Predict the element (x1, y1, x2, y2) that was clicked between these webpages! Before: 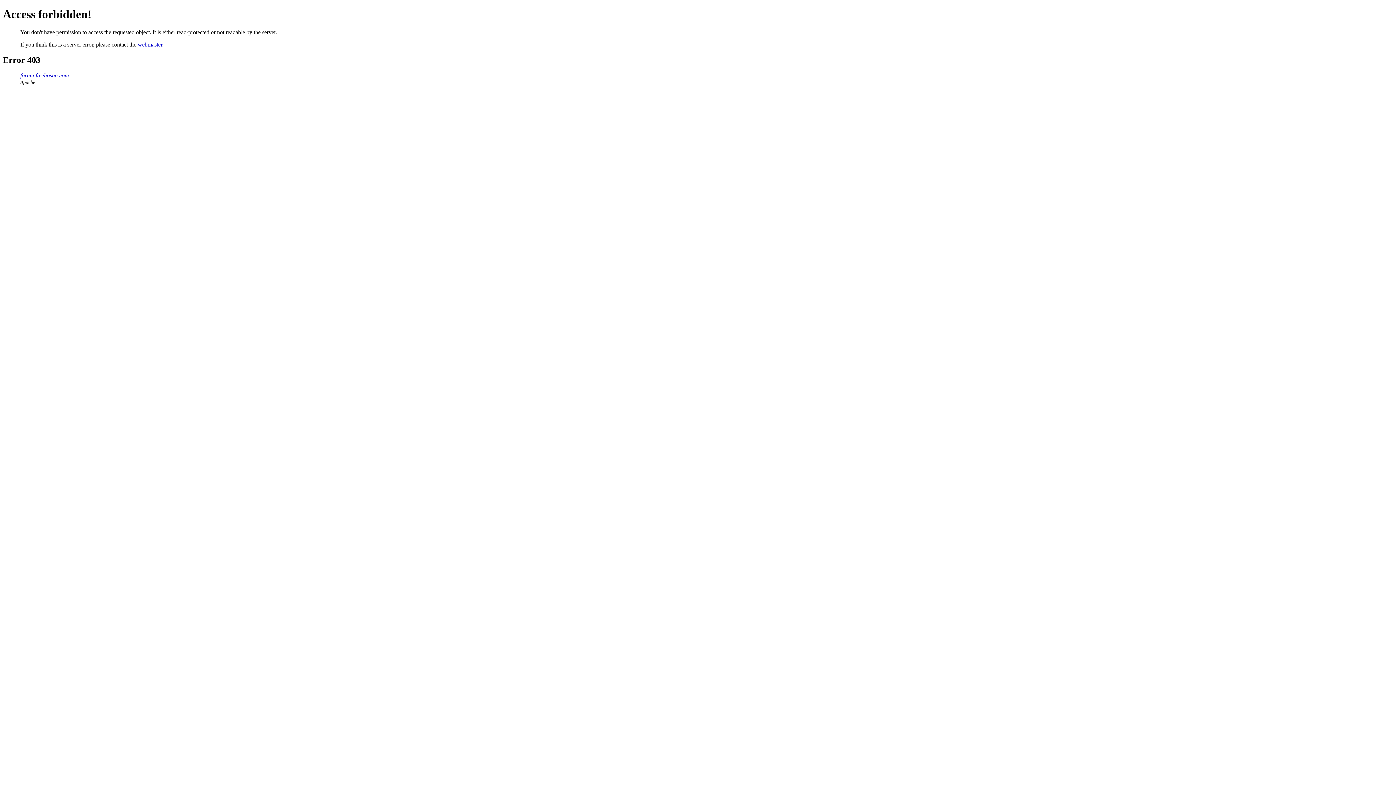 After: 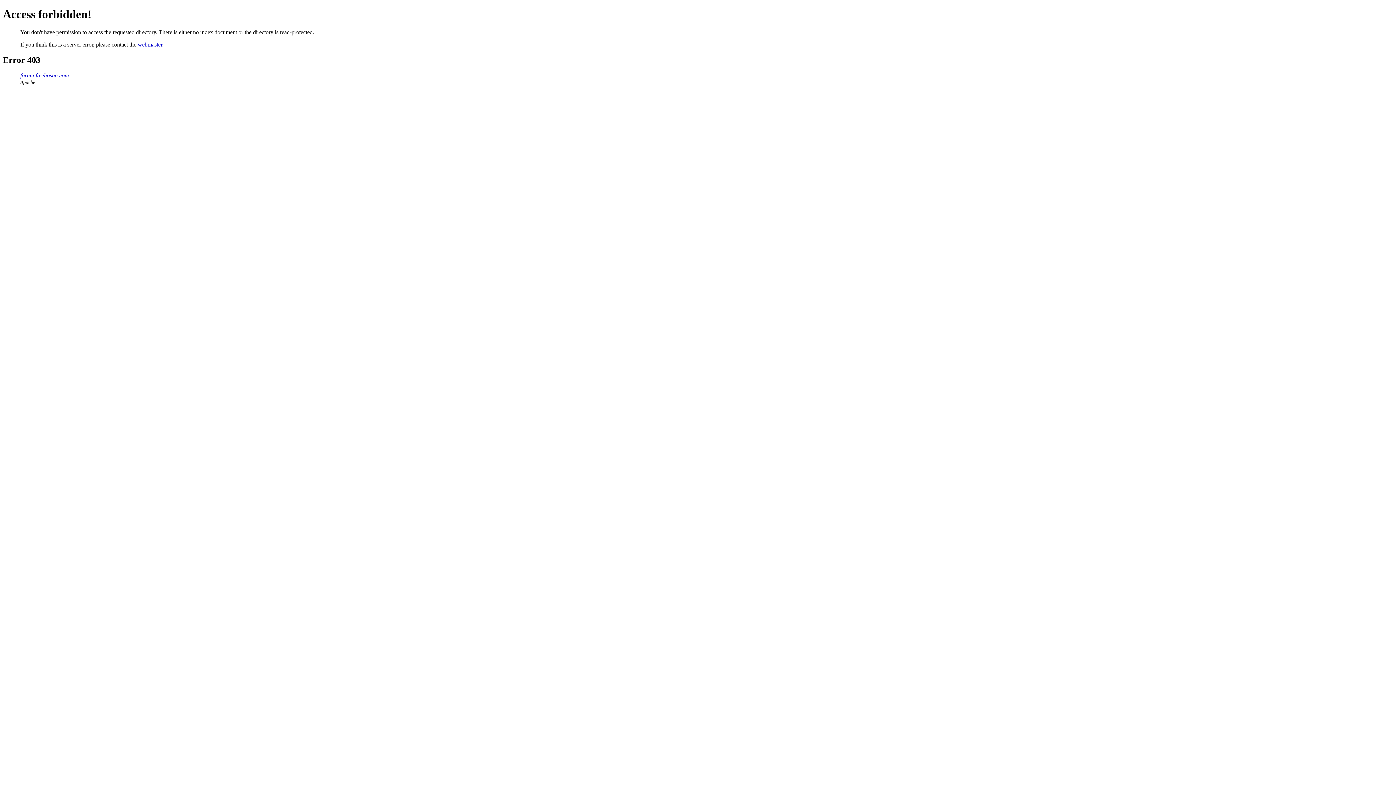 Action: label: forum.freehostia.com bbox: (20, 72, 69, 78)